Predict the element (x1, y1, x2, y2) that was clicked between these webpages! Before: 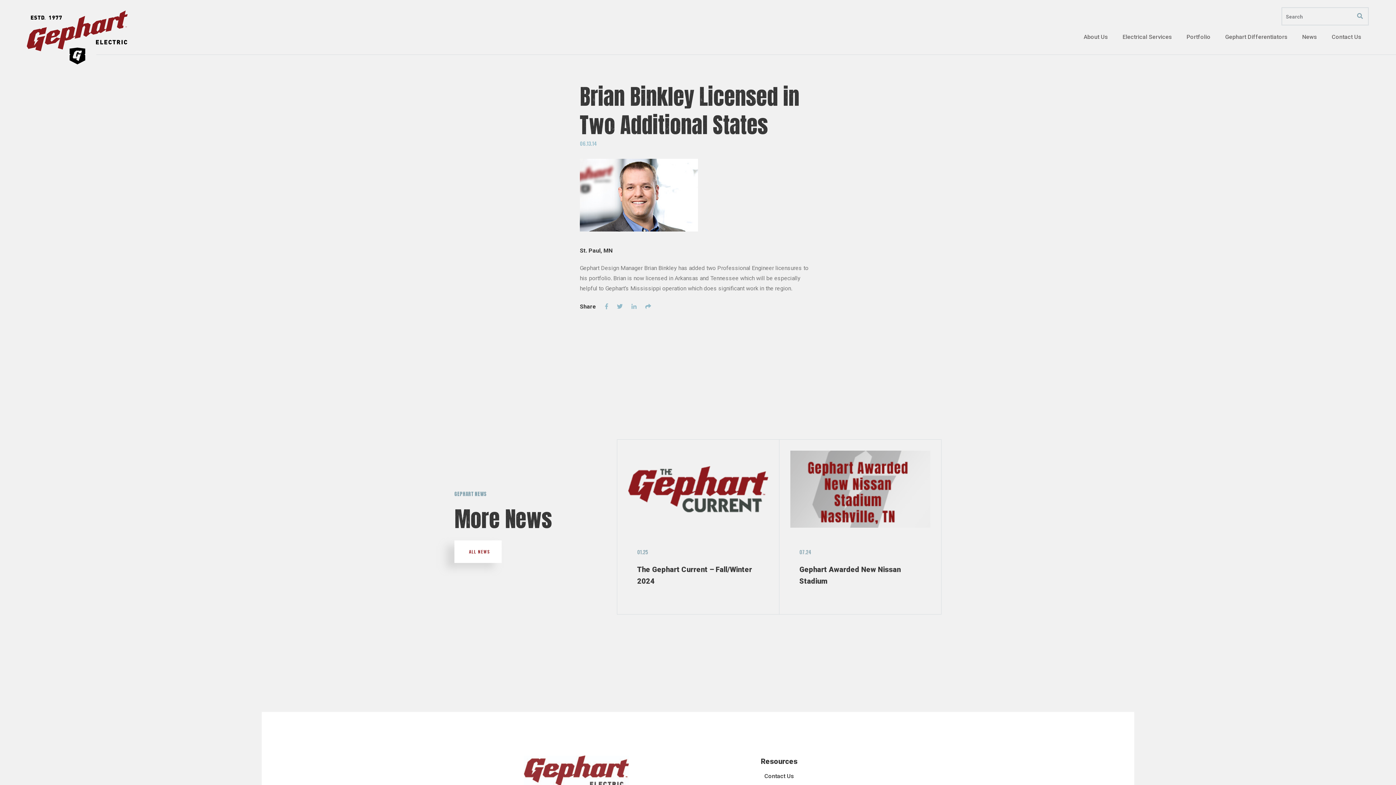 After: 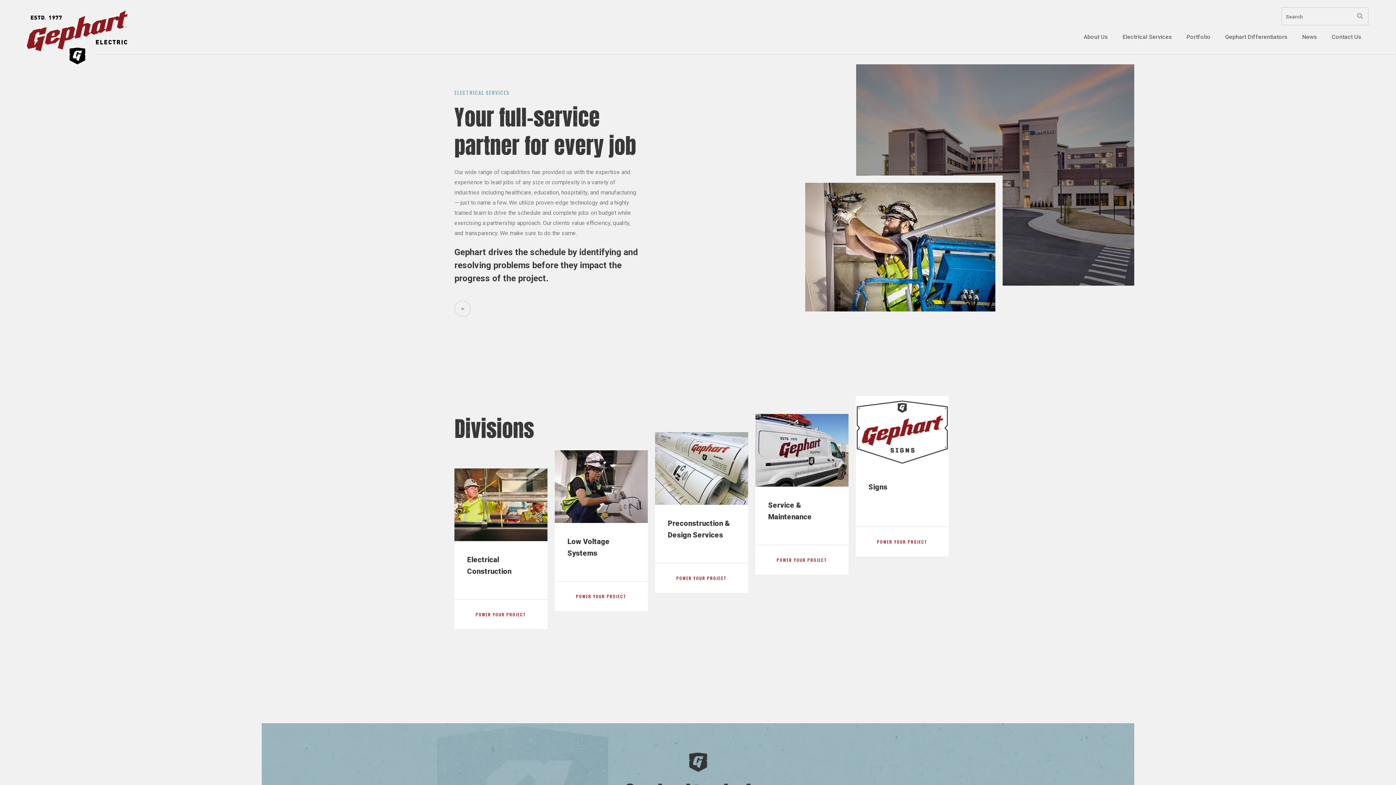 Action: bbox: (1115, 25, 1179, 54) label: Electrical Services